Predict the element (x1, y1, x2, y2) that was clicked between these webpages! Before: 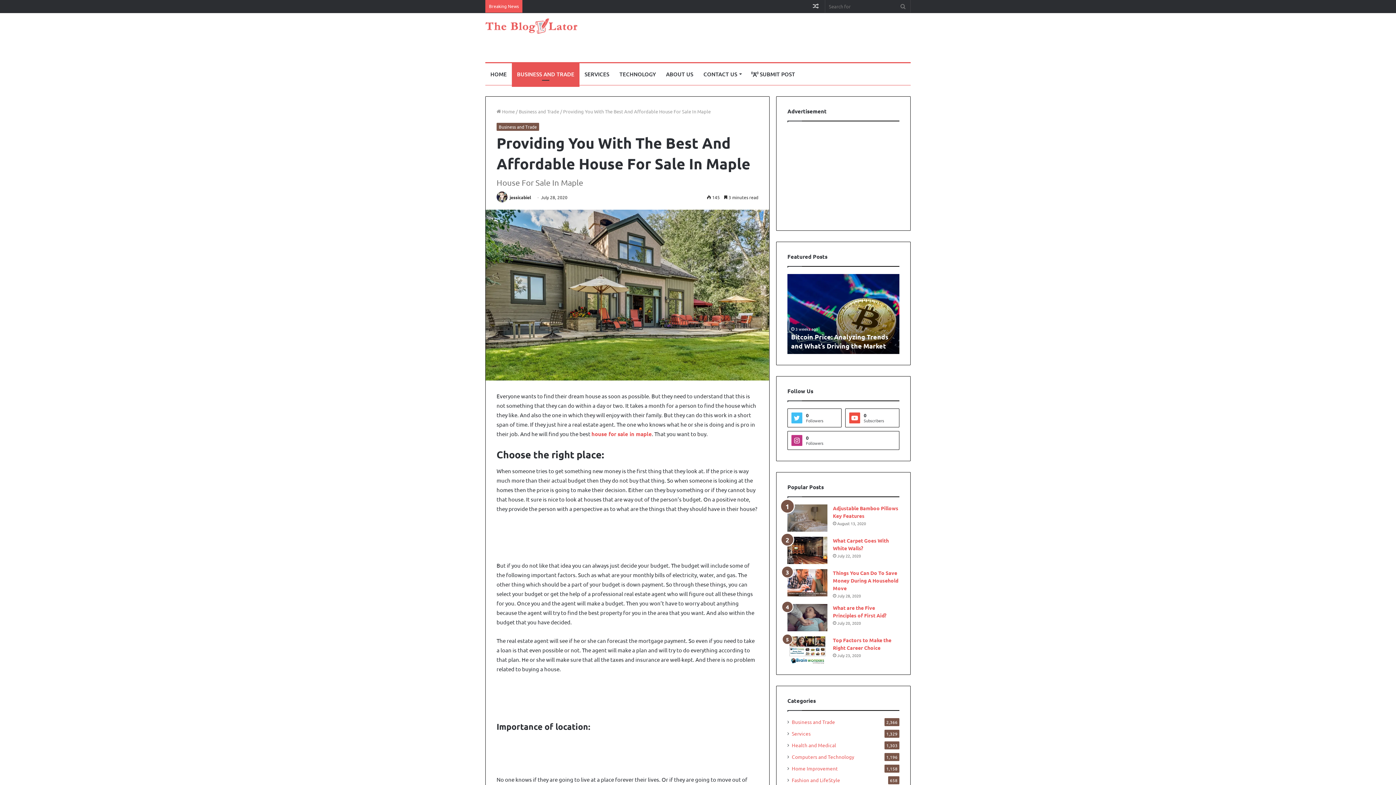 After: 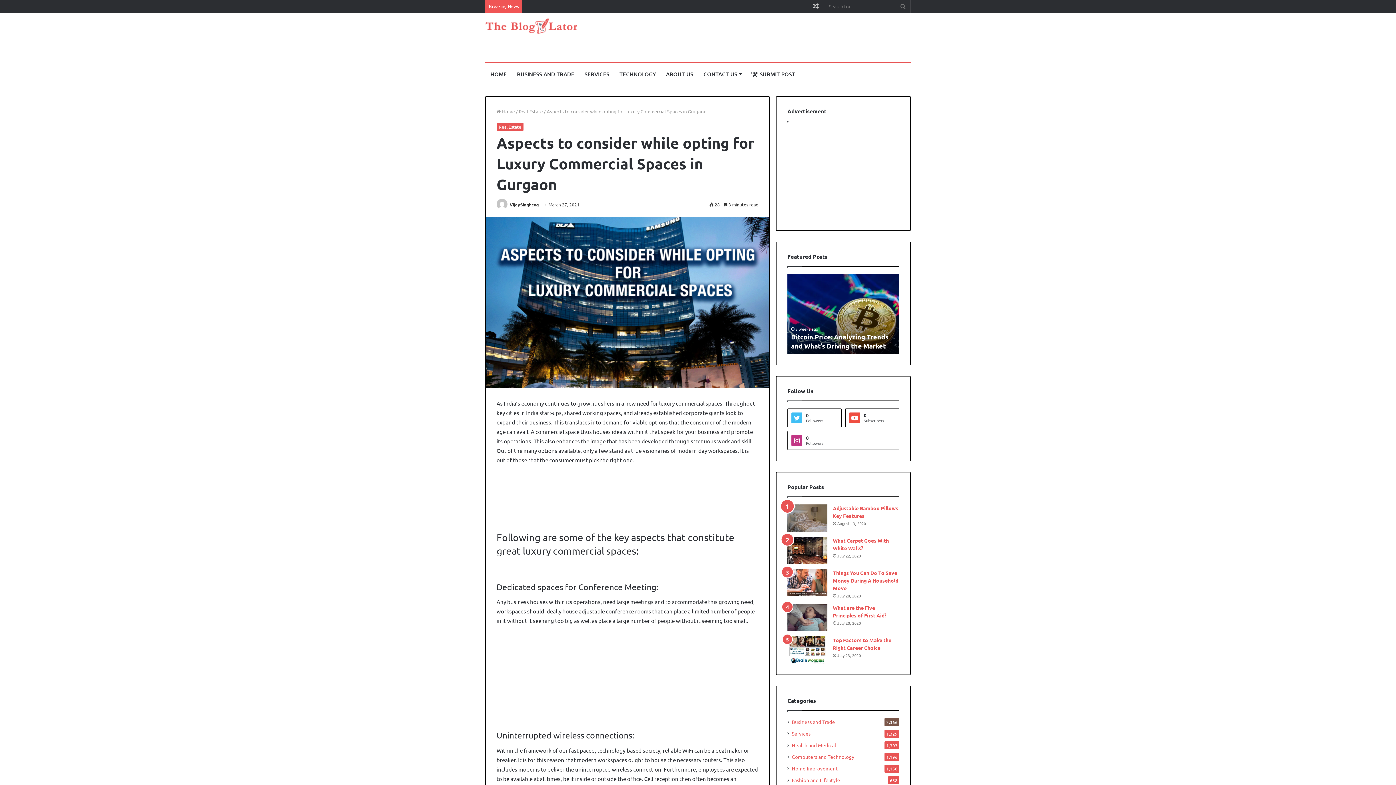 Action: label: Random Article bbox: (810, 0, 821, 12)